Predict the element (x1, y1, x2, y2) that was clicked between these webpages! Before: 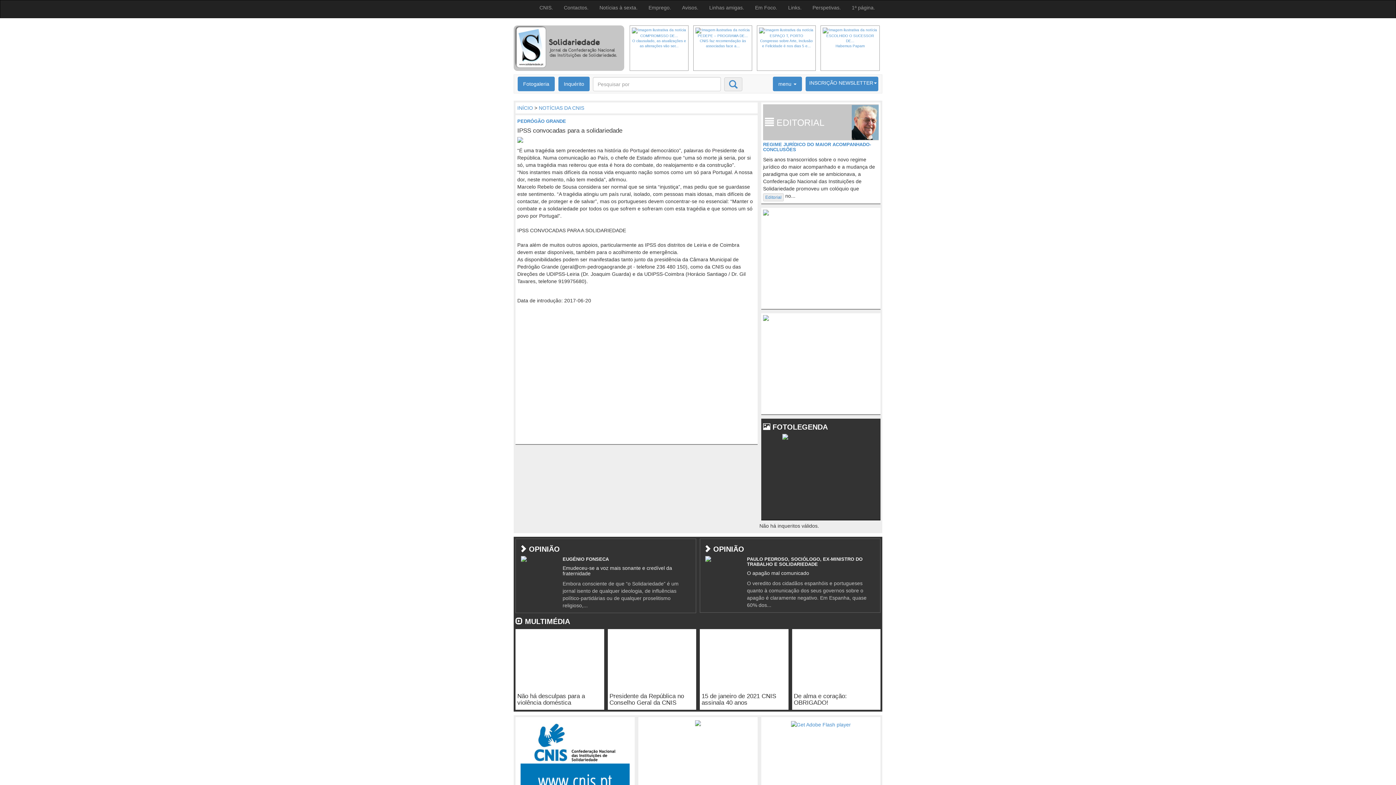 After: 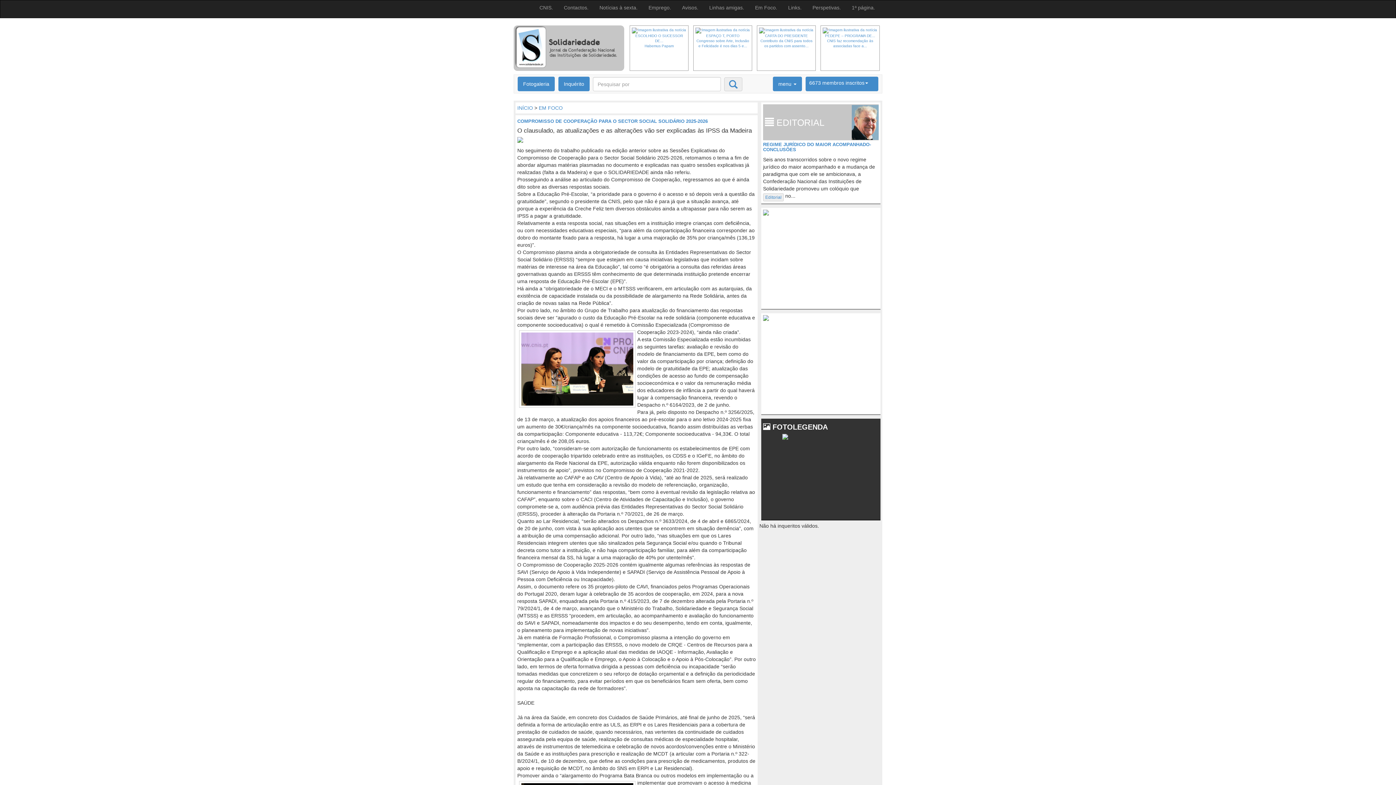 Action: bbox: (632, 33, 686, 48) label: COMPROMISSO DE...
O clausulado, as atualizações e as alterações vão ser...